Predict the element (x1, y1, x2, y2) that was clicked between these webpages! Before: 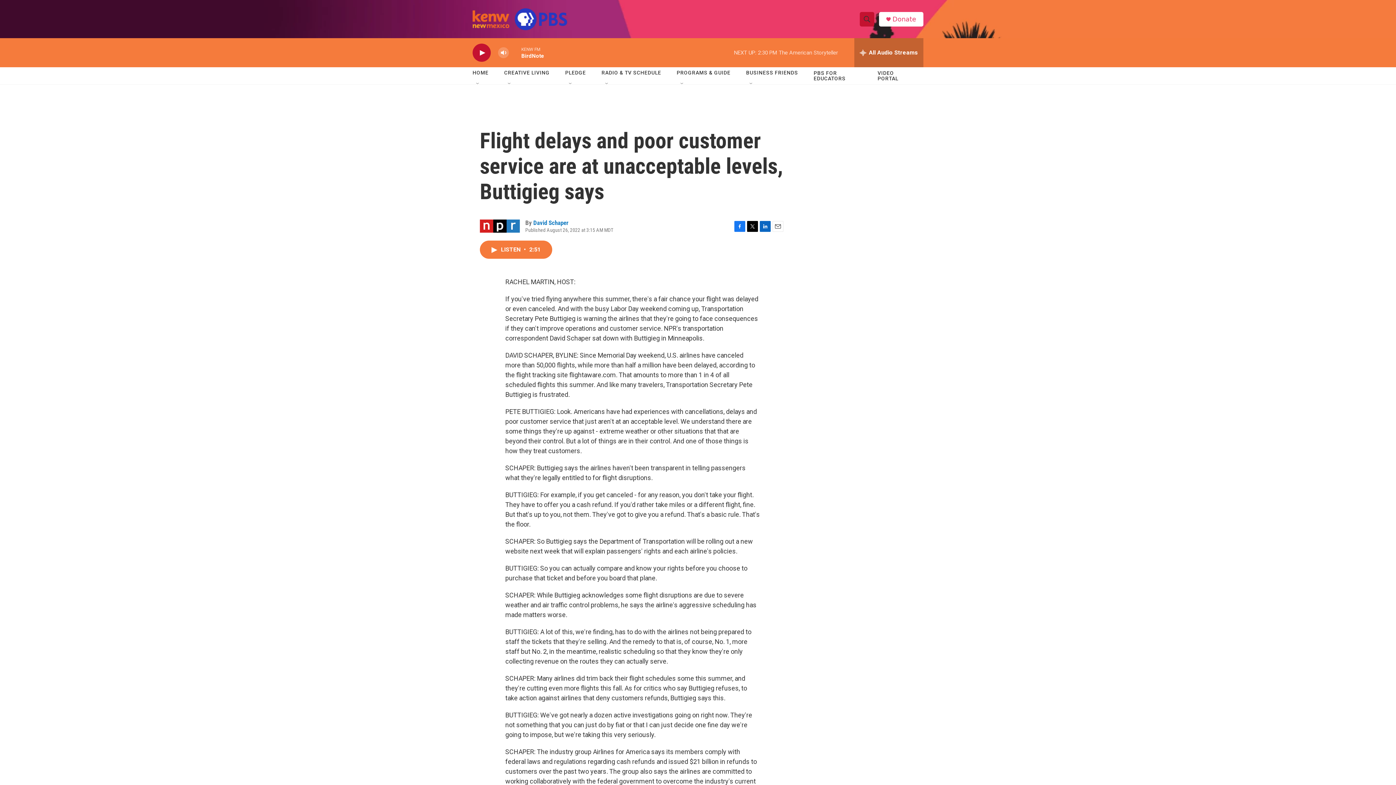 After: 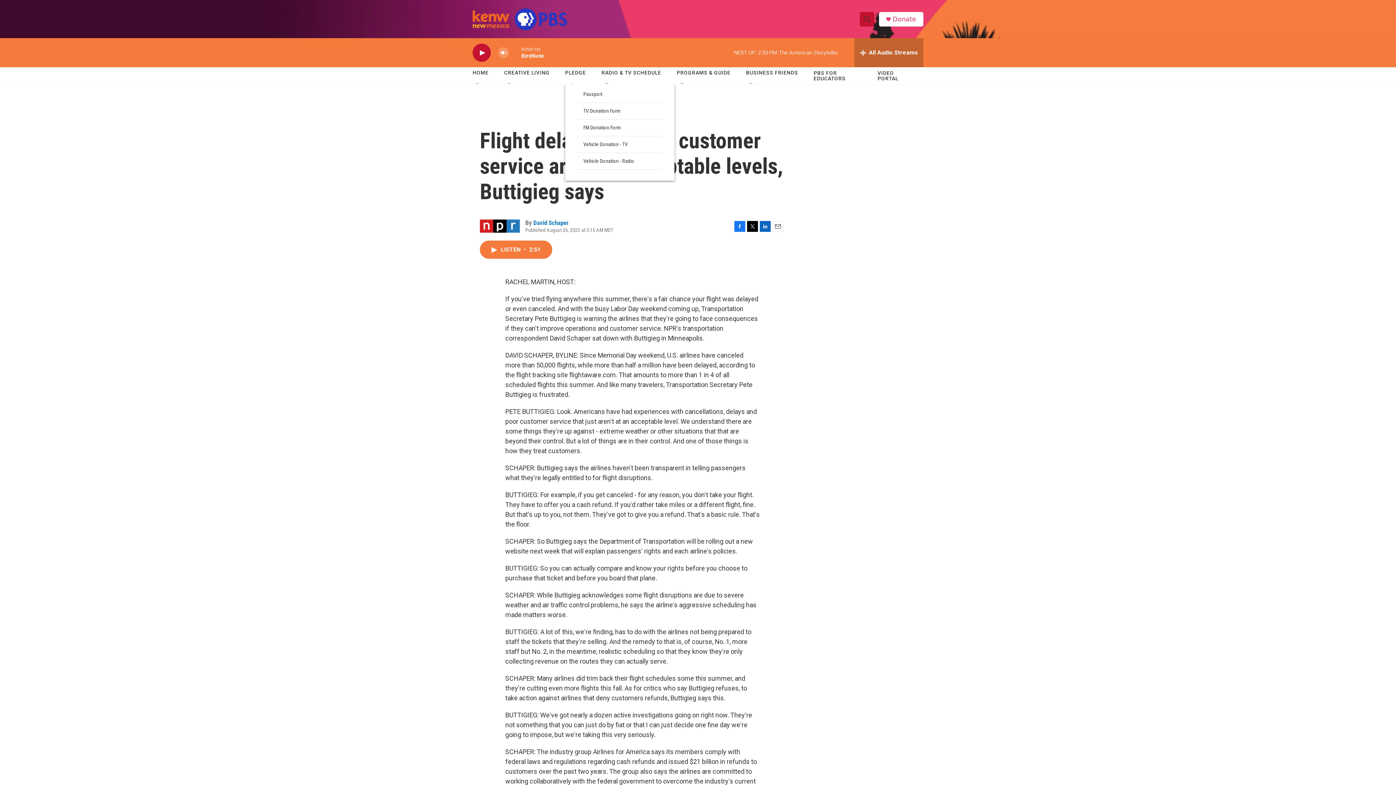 Action: label: Open Sub Navigation bbox: (567, 81, 573, 87)